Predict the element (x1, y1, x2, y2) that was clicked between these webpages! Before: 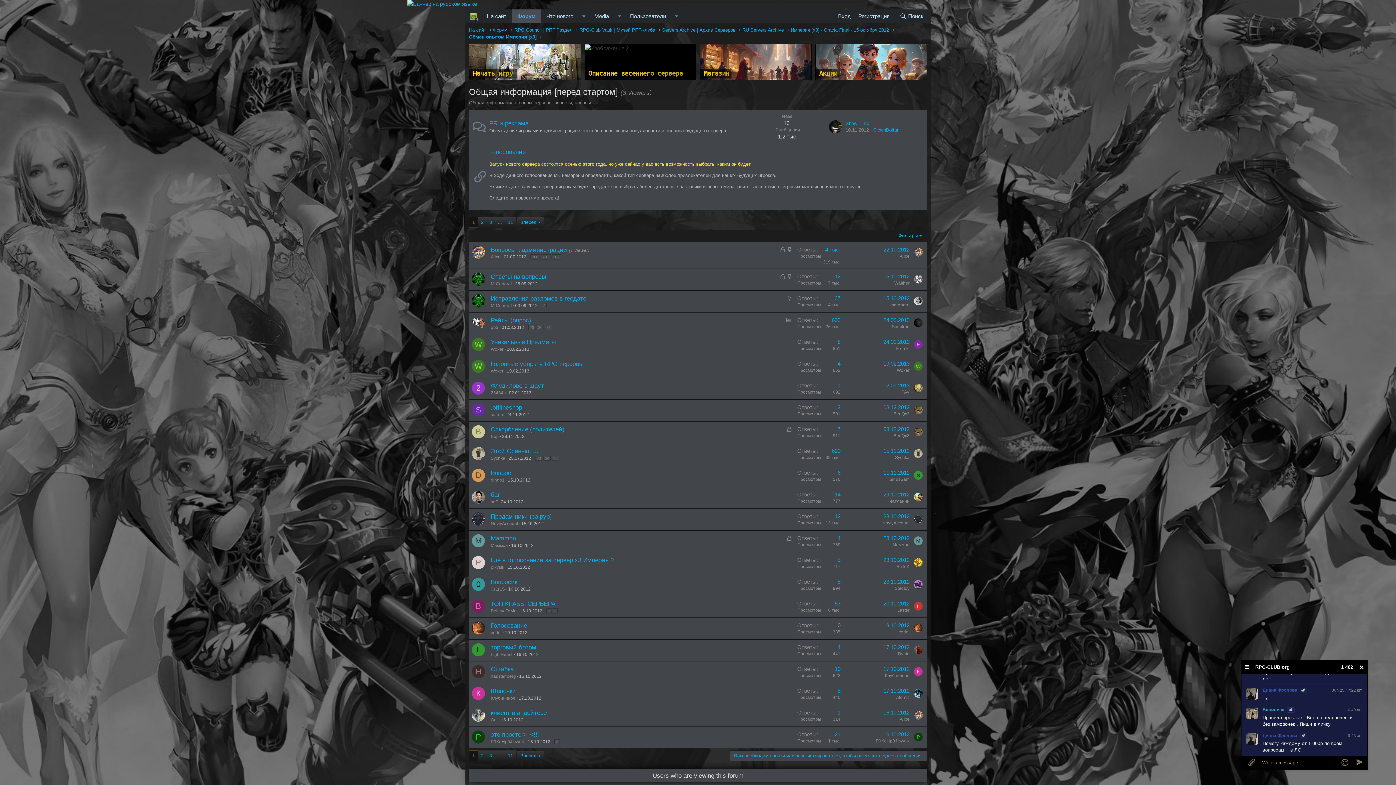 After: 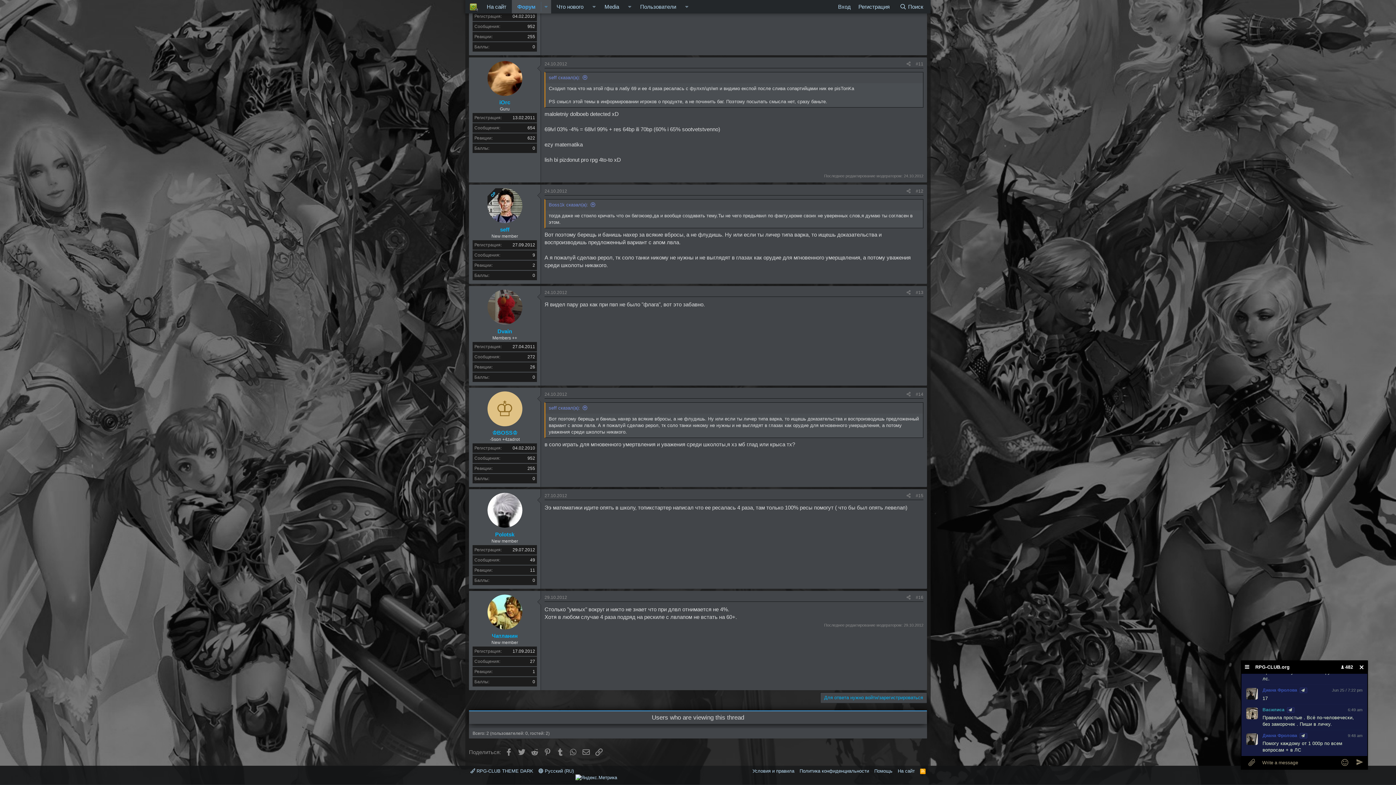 Action: label: 29.10.2012 bbox: (883, 491, 909, 497)